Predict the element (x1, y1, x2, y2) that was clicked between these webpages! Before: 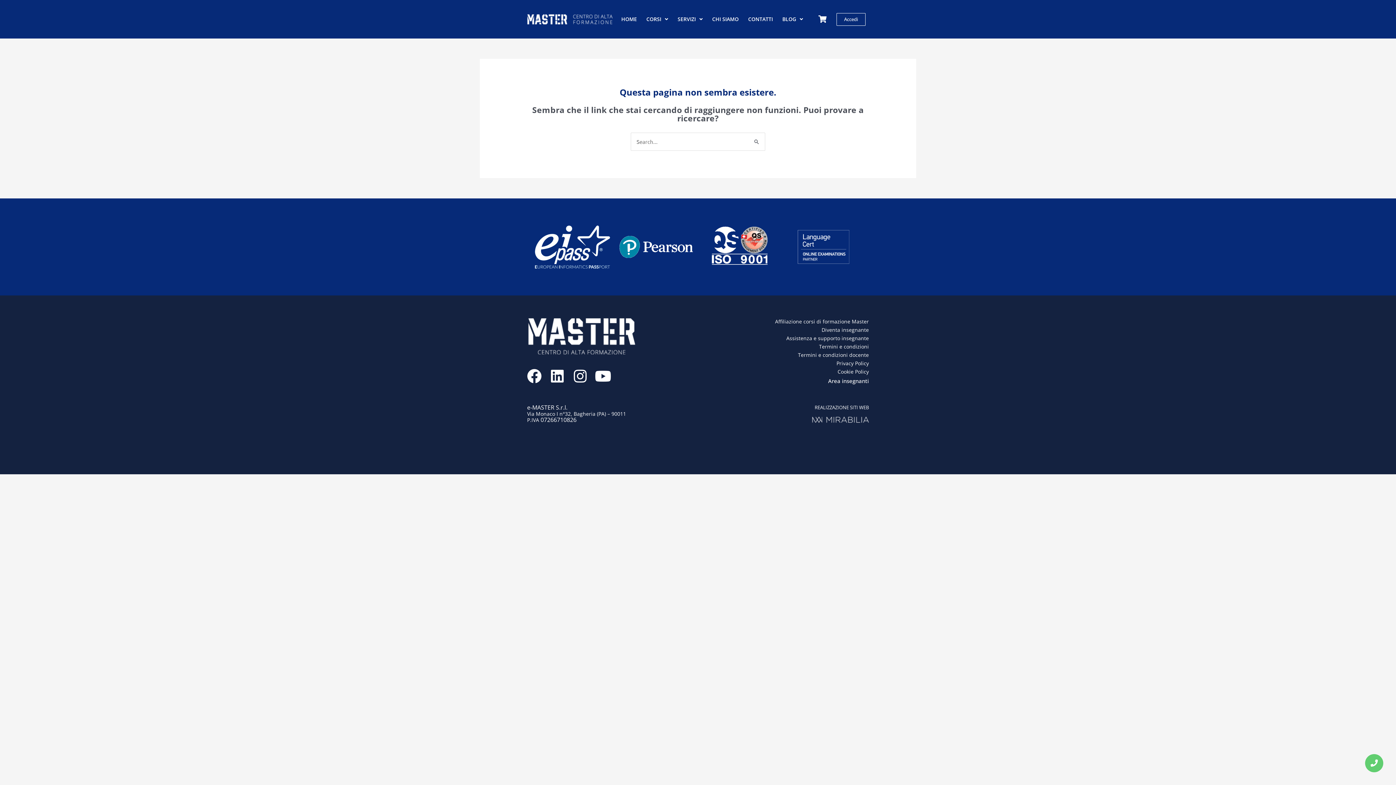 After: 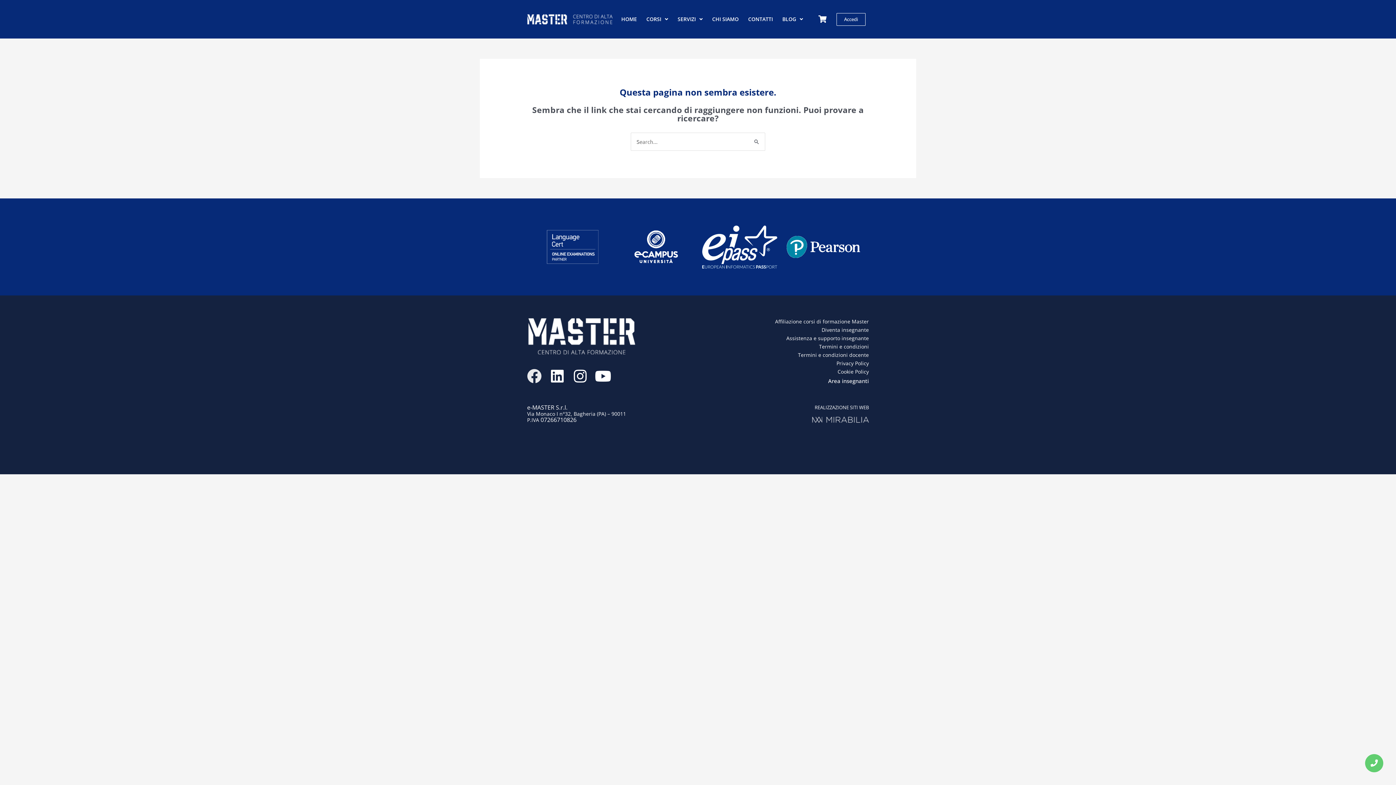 Action: bbox: (527, 369, 541, 383) label: Facebook